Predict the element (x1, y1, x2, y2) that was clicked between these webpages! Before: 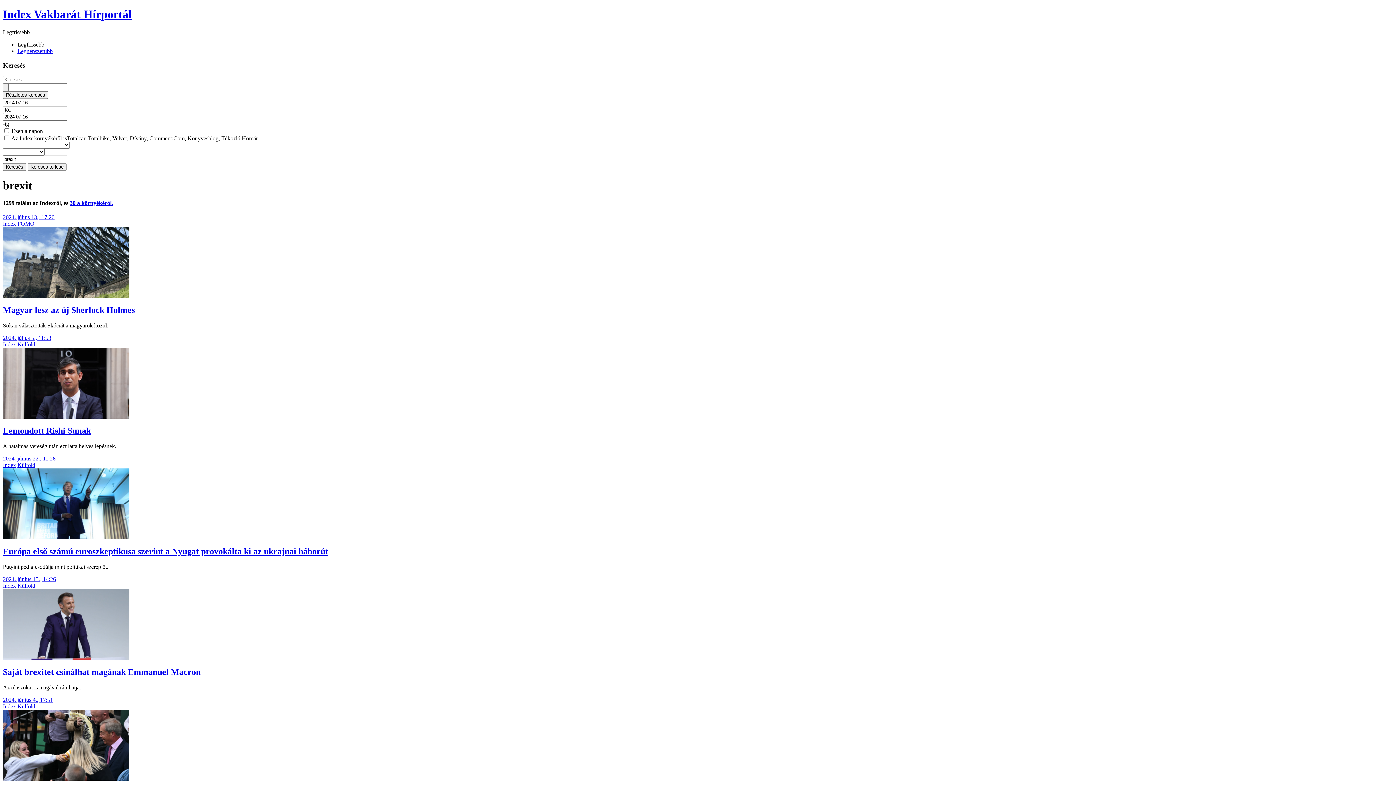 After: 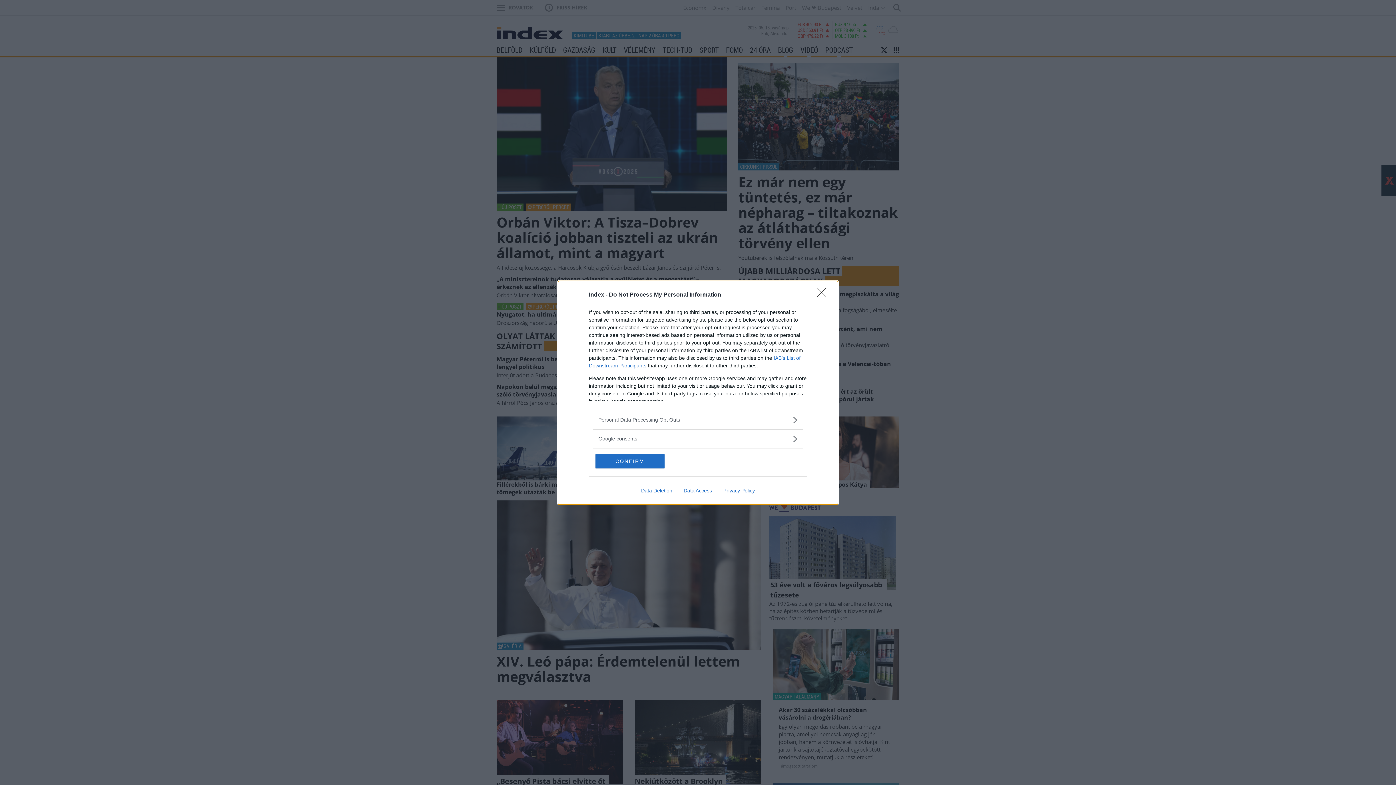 Action: label: Index bbox: (2, 462, 16, 468)